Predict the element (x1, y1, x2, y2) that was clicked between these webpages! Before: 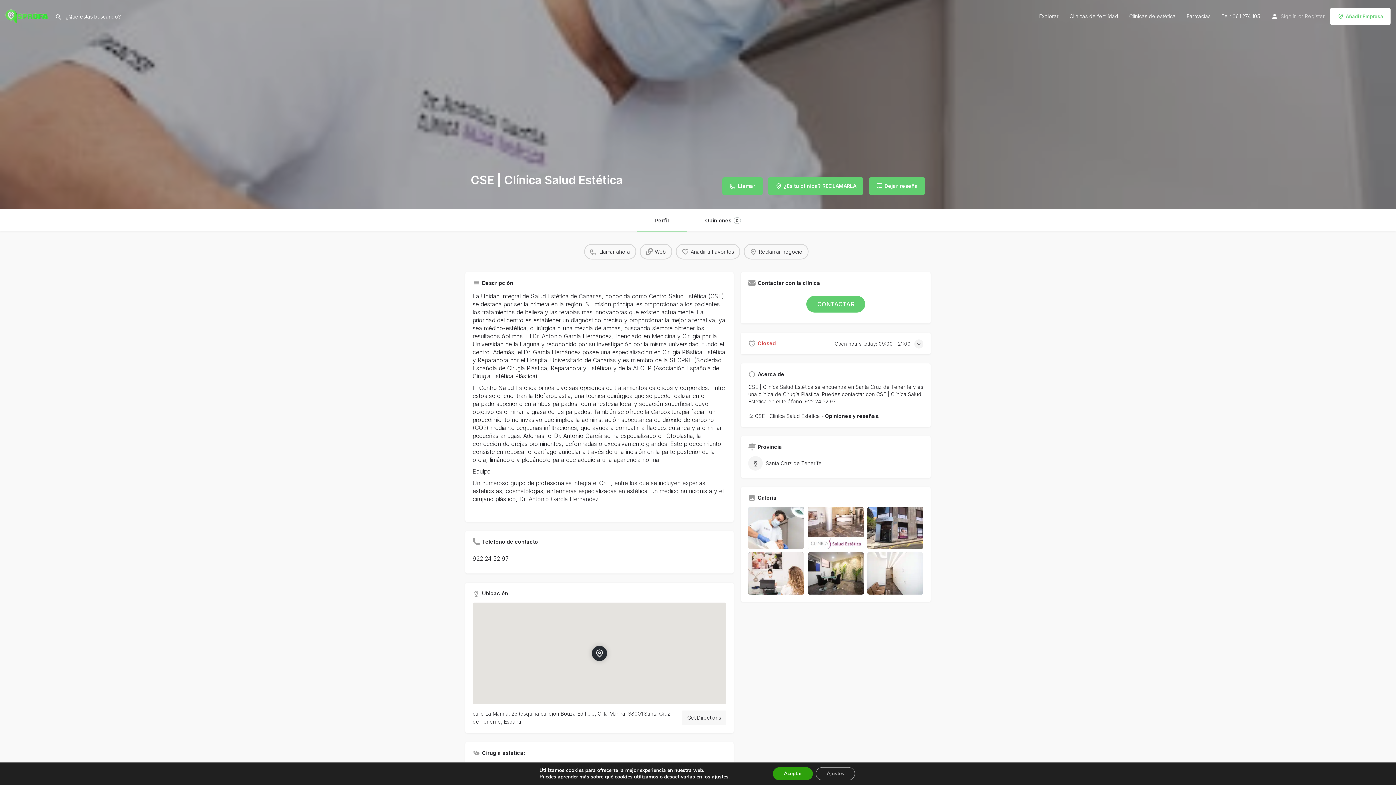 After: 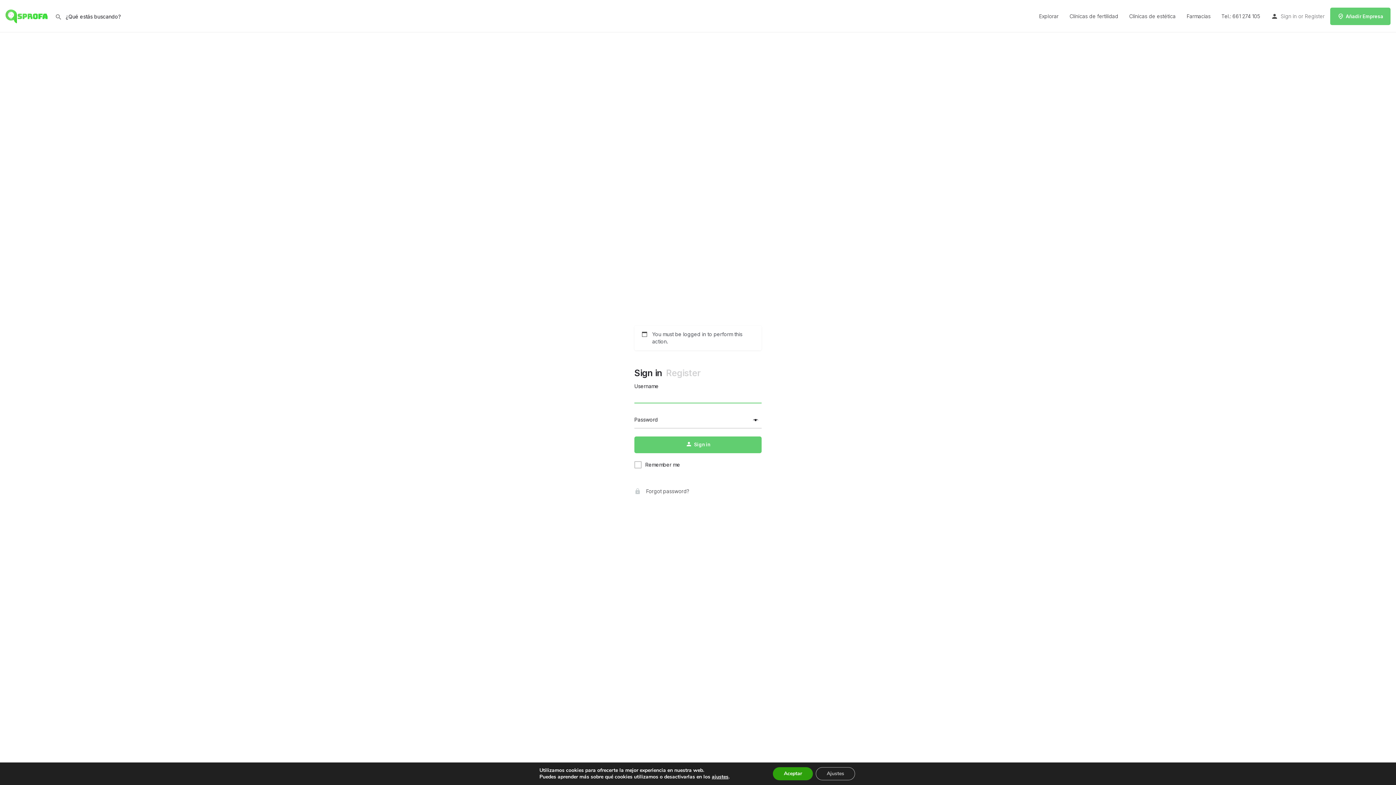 Action: label: Reclamar negocio bbox: (743, 244, 808, 259)